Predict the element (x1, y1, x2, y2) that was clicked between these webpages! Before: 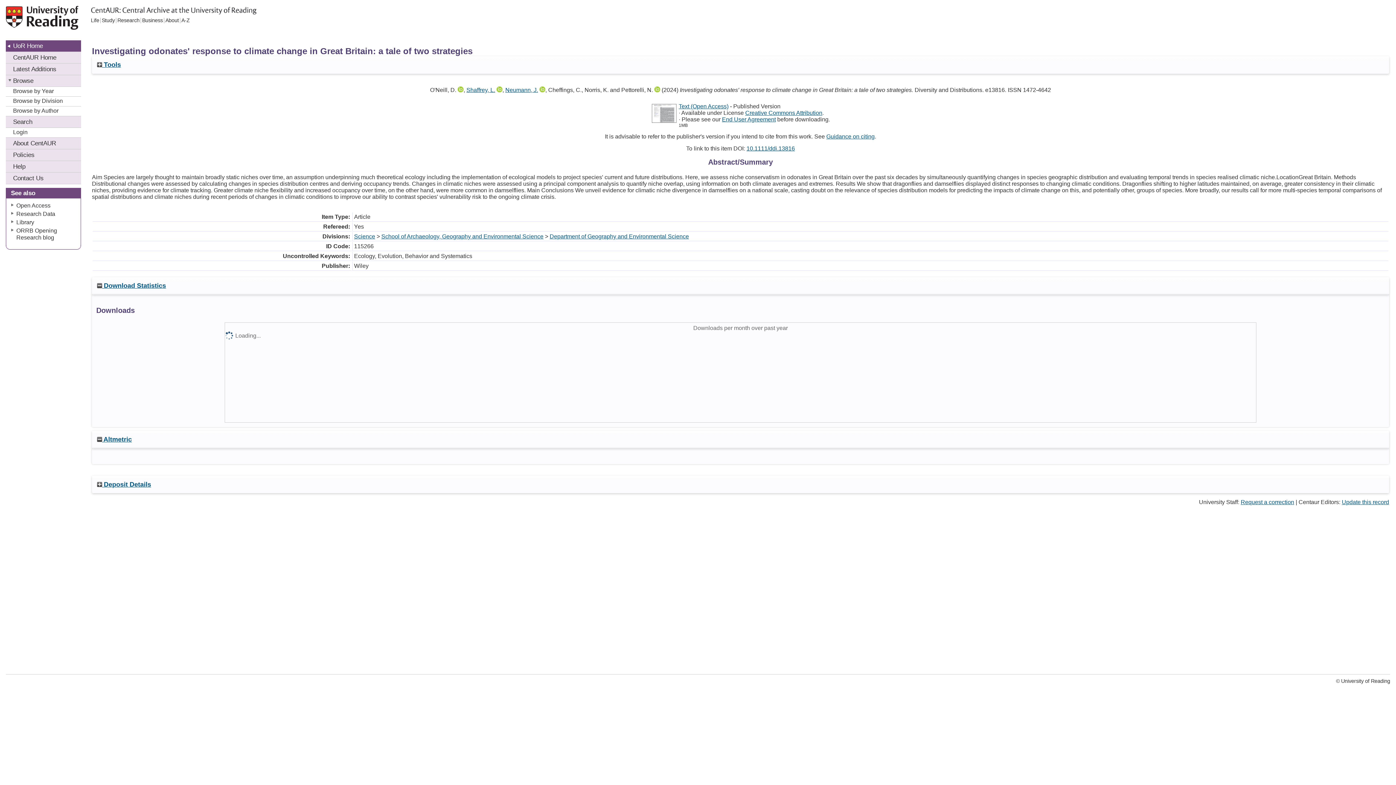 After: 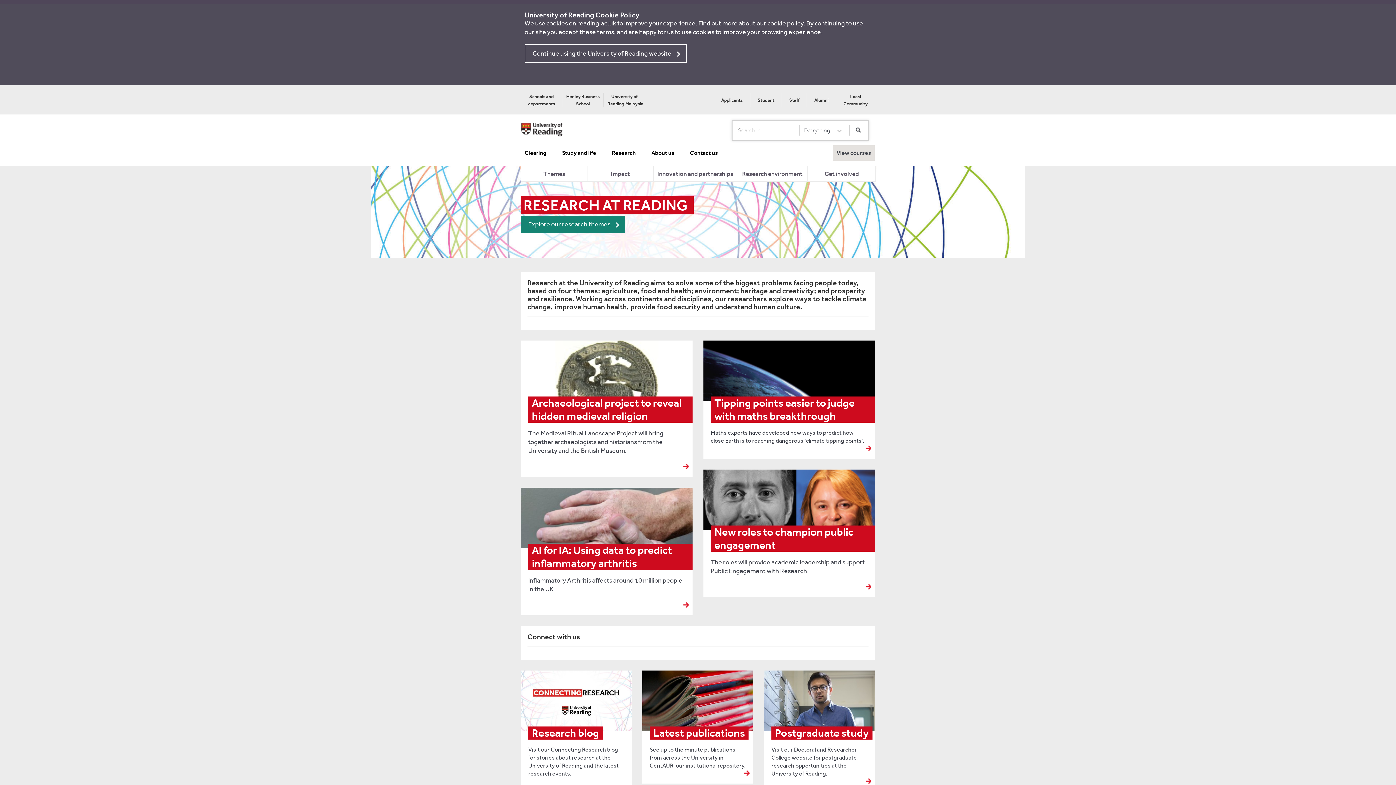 Action: label: Research bbox: (116, 17, 141, 23)